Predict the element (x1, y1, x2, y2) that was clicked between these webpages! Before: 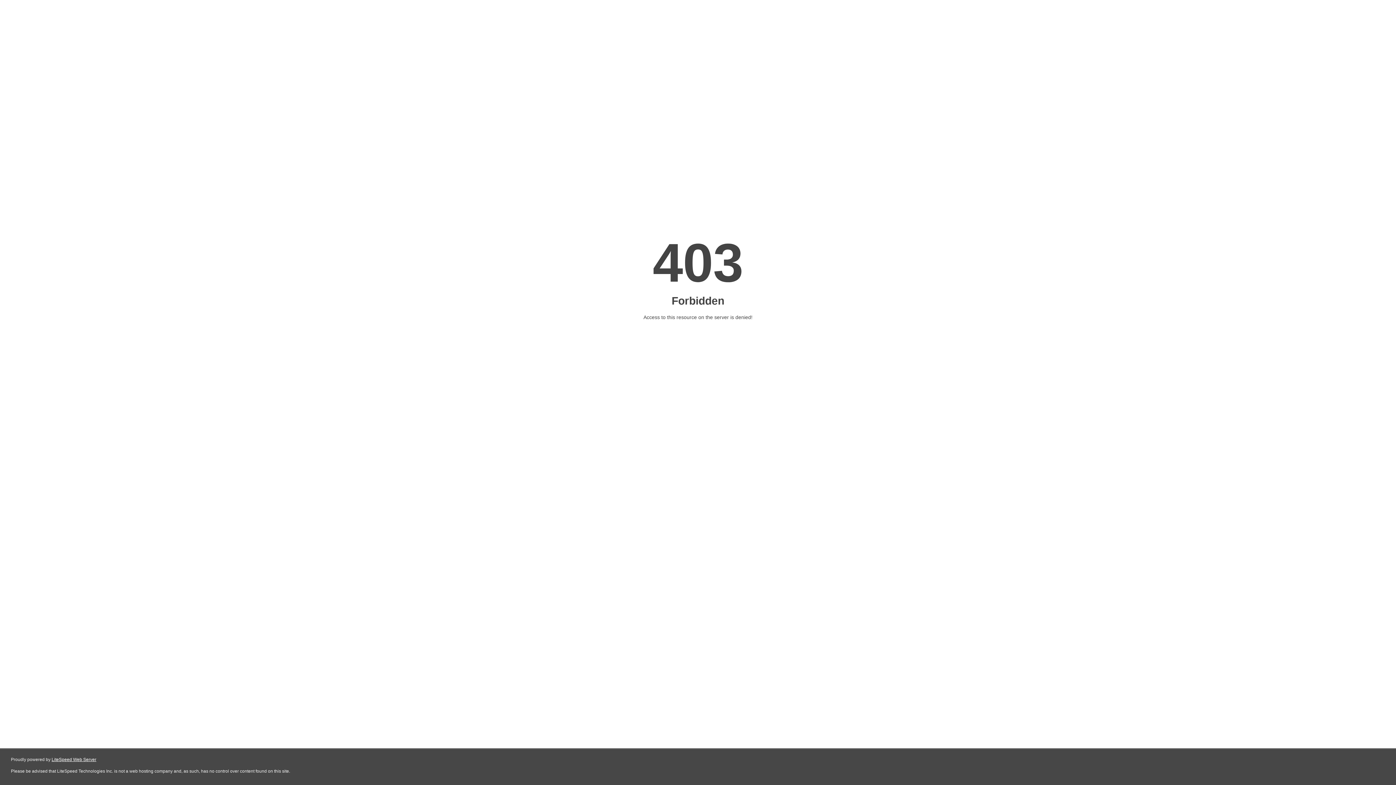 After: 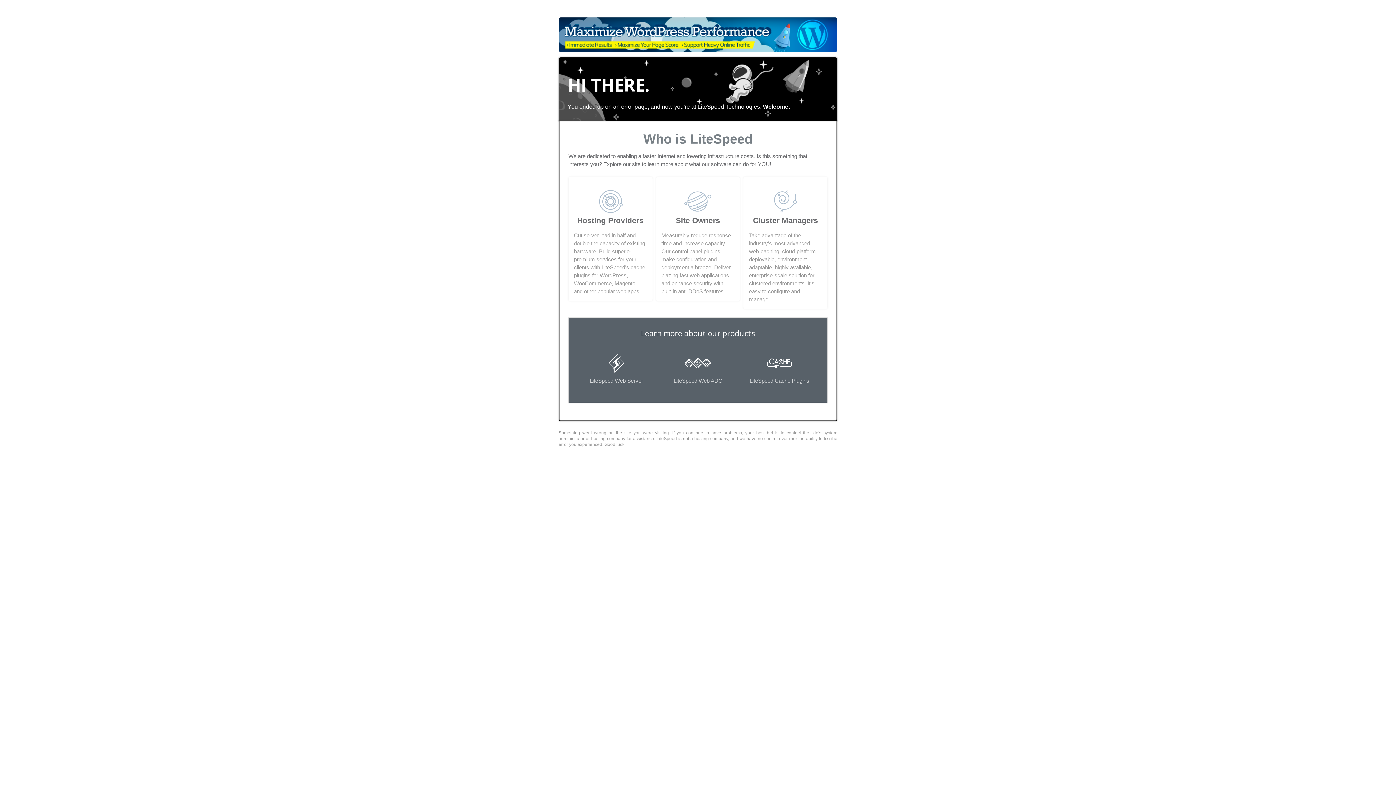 Action: bbox: (51, 757, 96, 762) label: LiteSpeed Web Server